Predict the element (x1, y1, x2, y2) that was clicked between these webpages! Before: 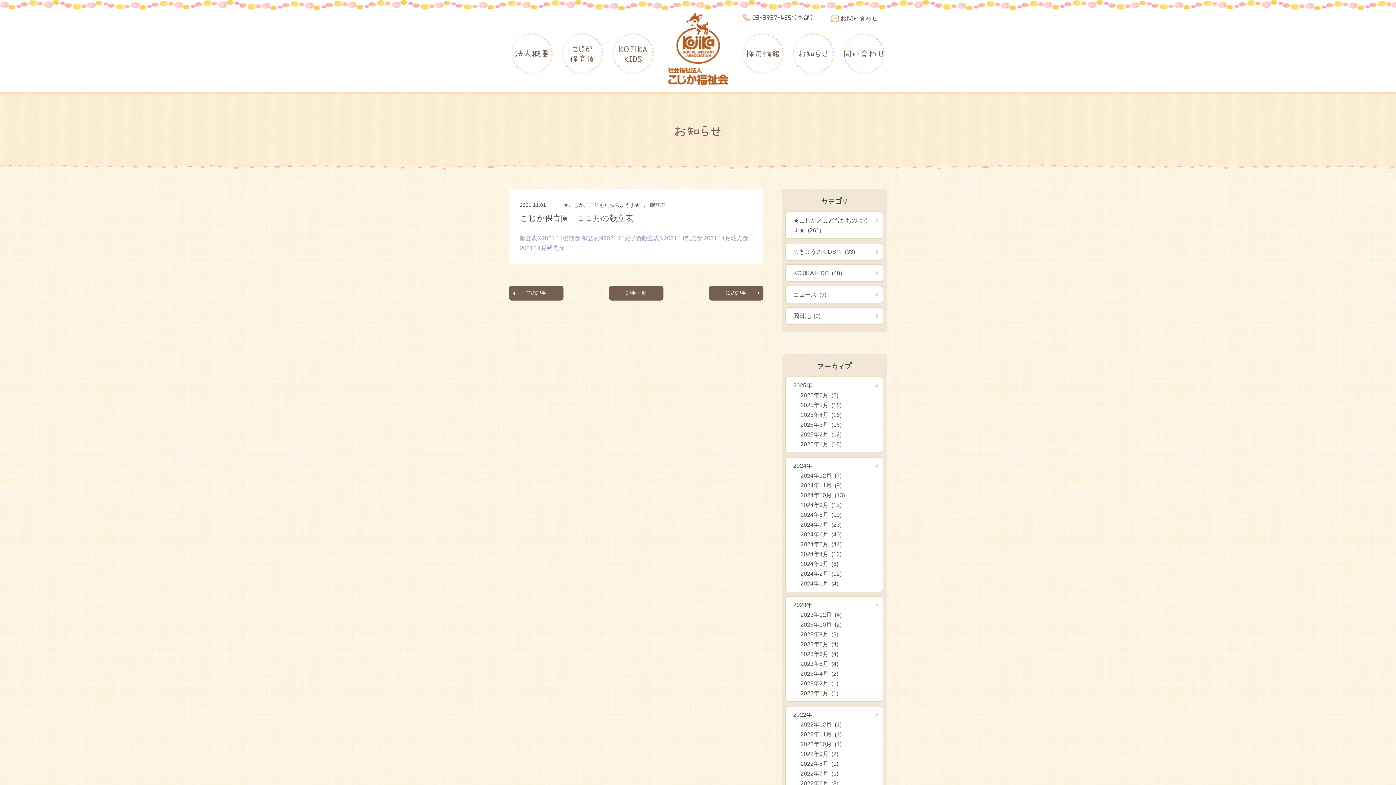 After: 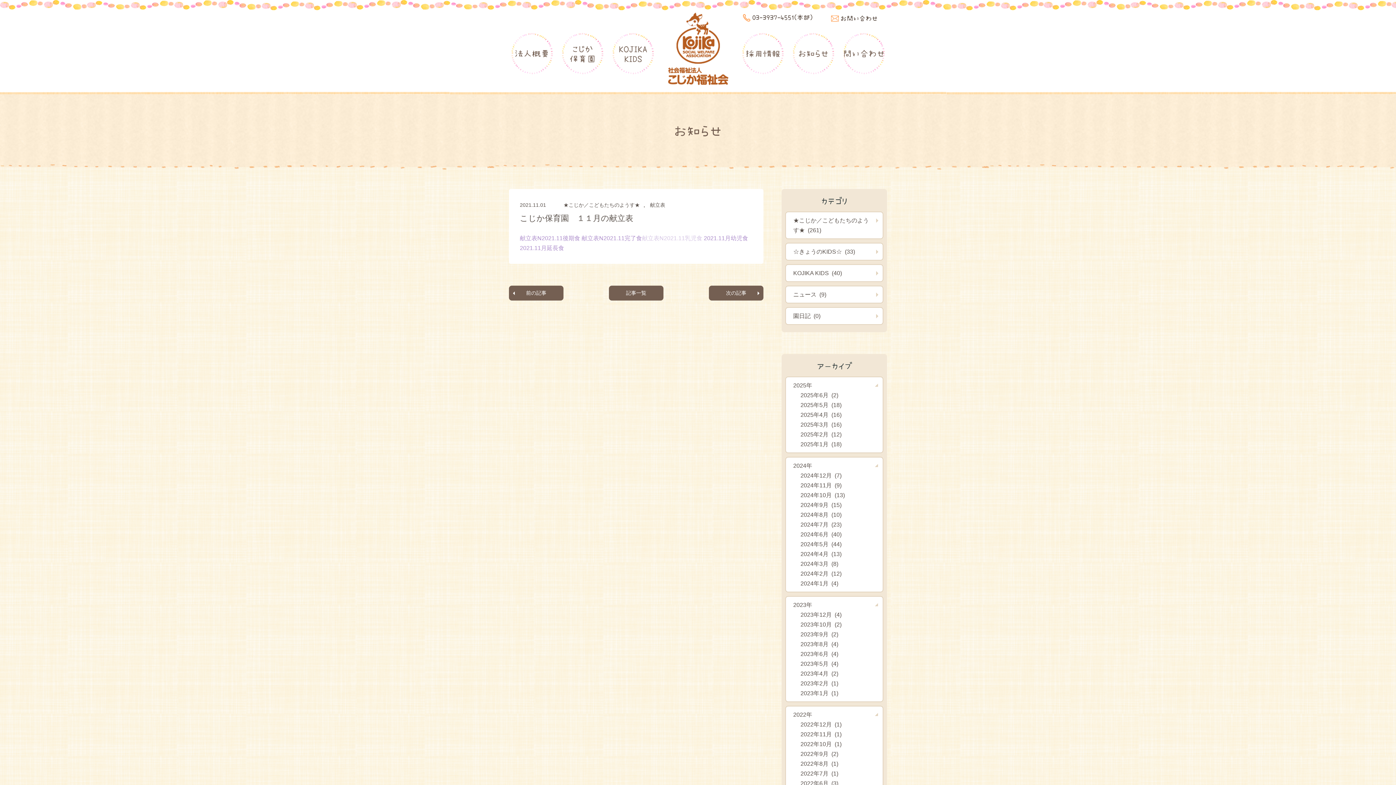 Action: label: 献立表N2021.11乳児食 bbox: (642, 235, 702, 241)